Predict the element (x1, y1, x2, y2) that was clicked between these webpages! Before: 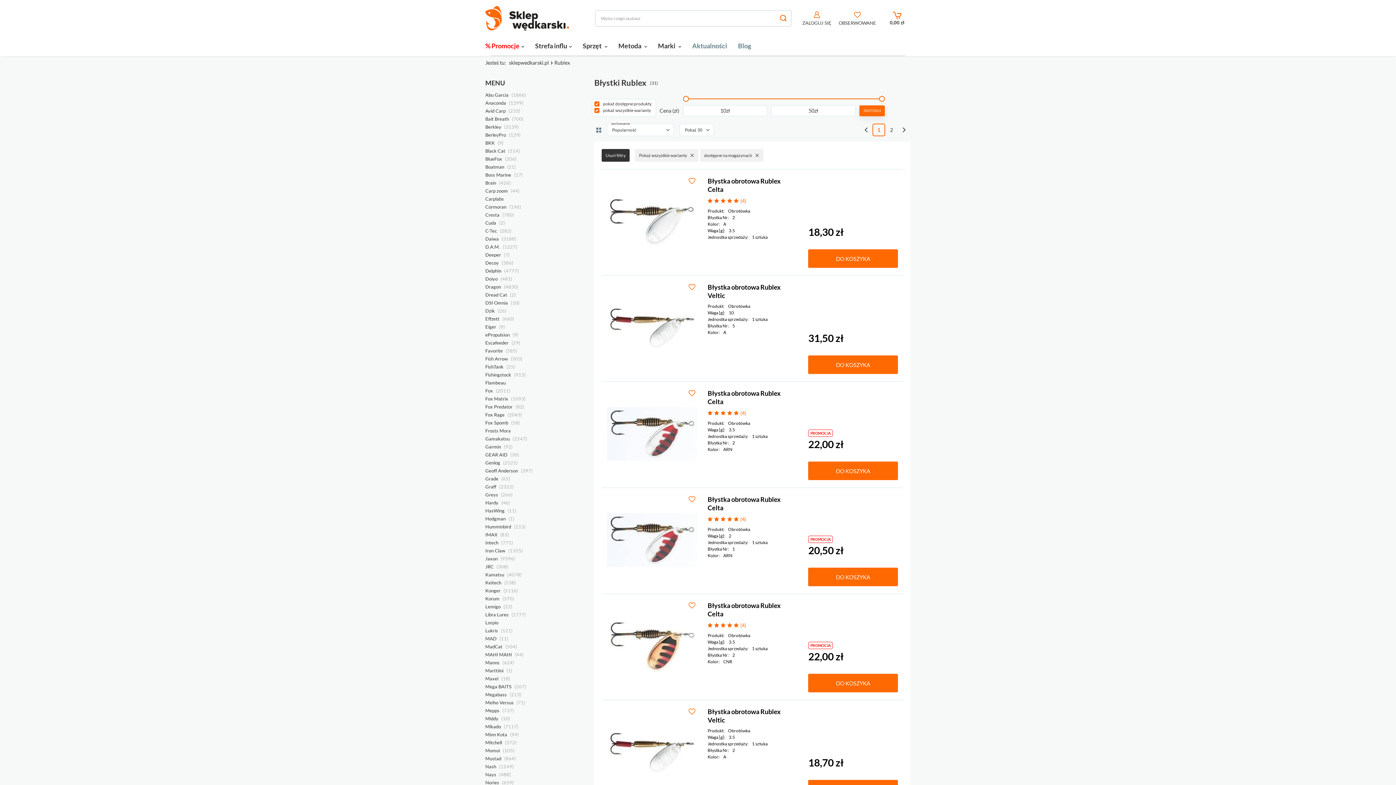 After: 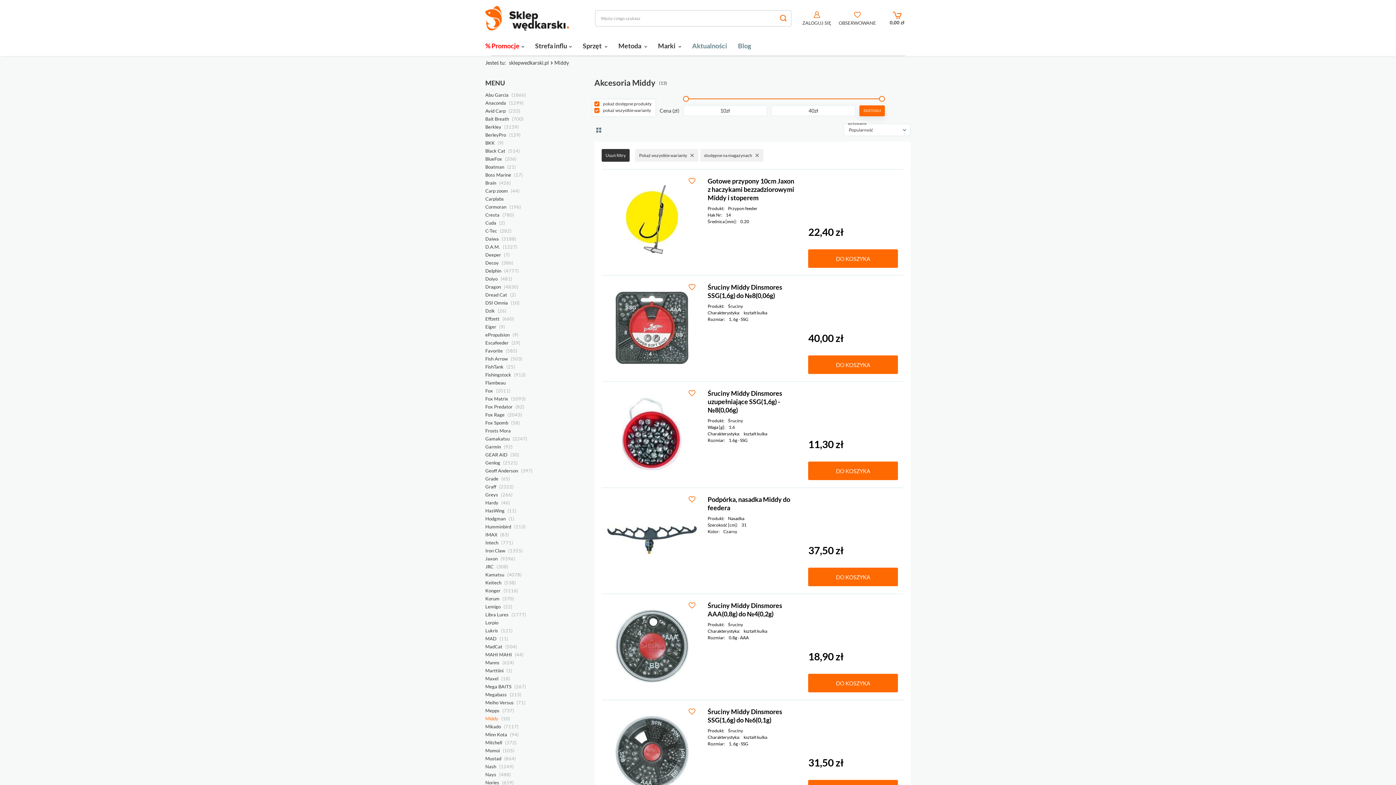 Action: bbox: (485, 716, 498, 721) label: Middy